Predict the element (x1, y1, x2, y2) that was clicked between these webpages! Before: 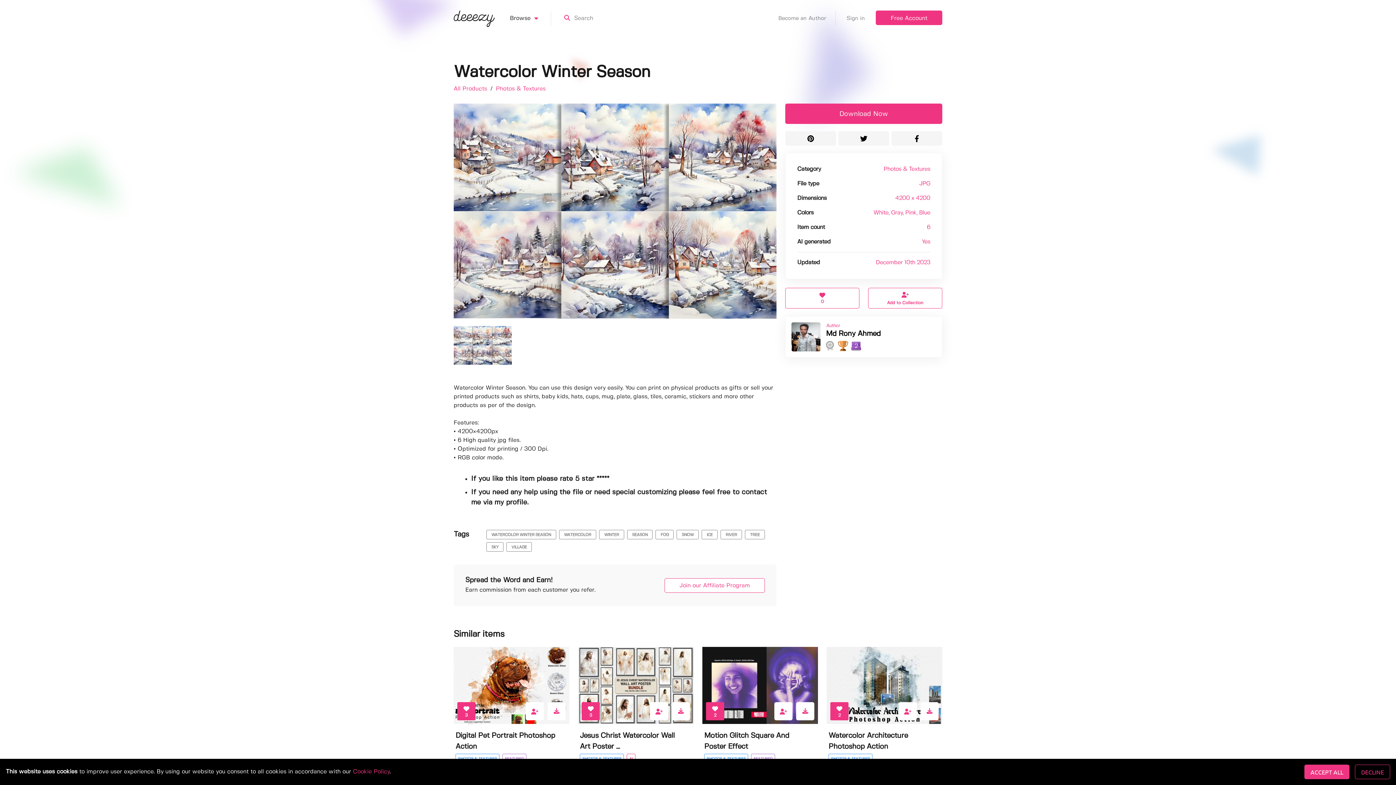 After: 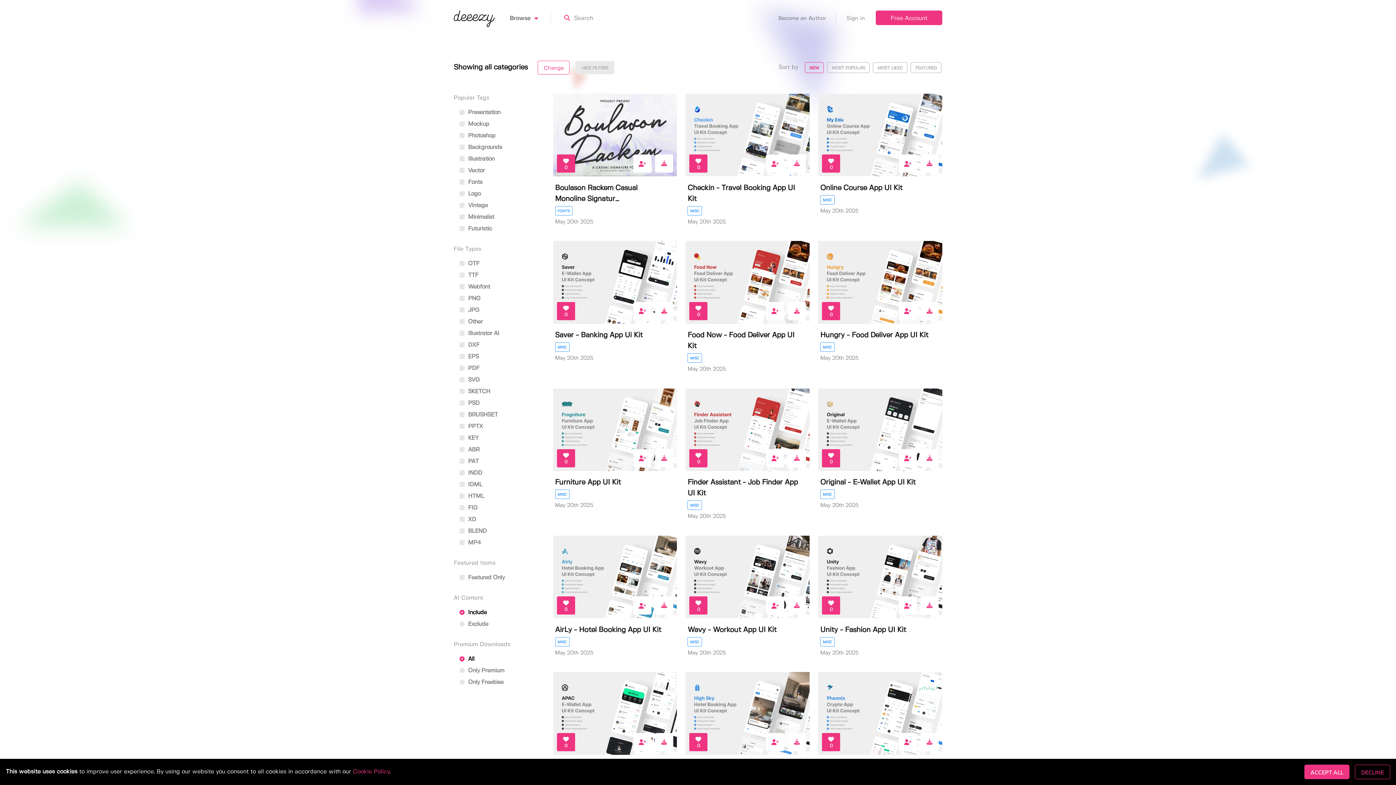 Action: bbox: (453, 86, 489, 91) label: All Products 